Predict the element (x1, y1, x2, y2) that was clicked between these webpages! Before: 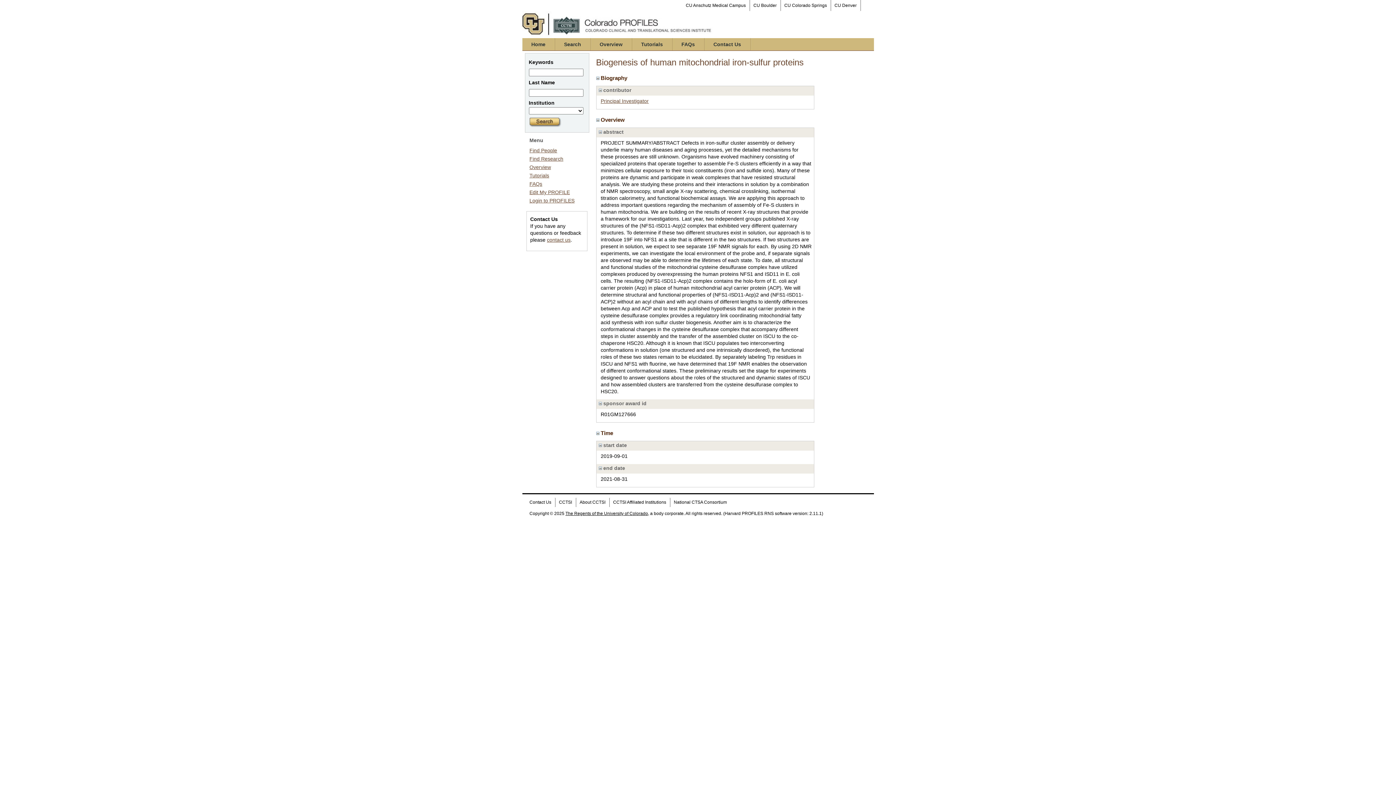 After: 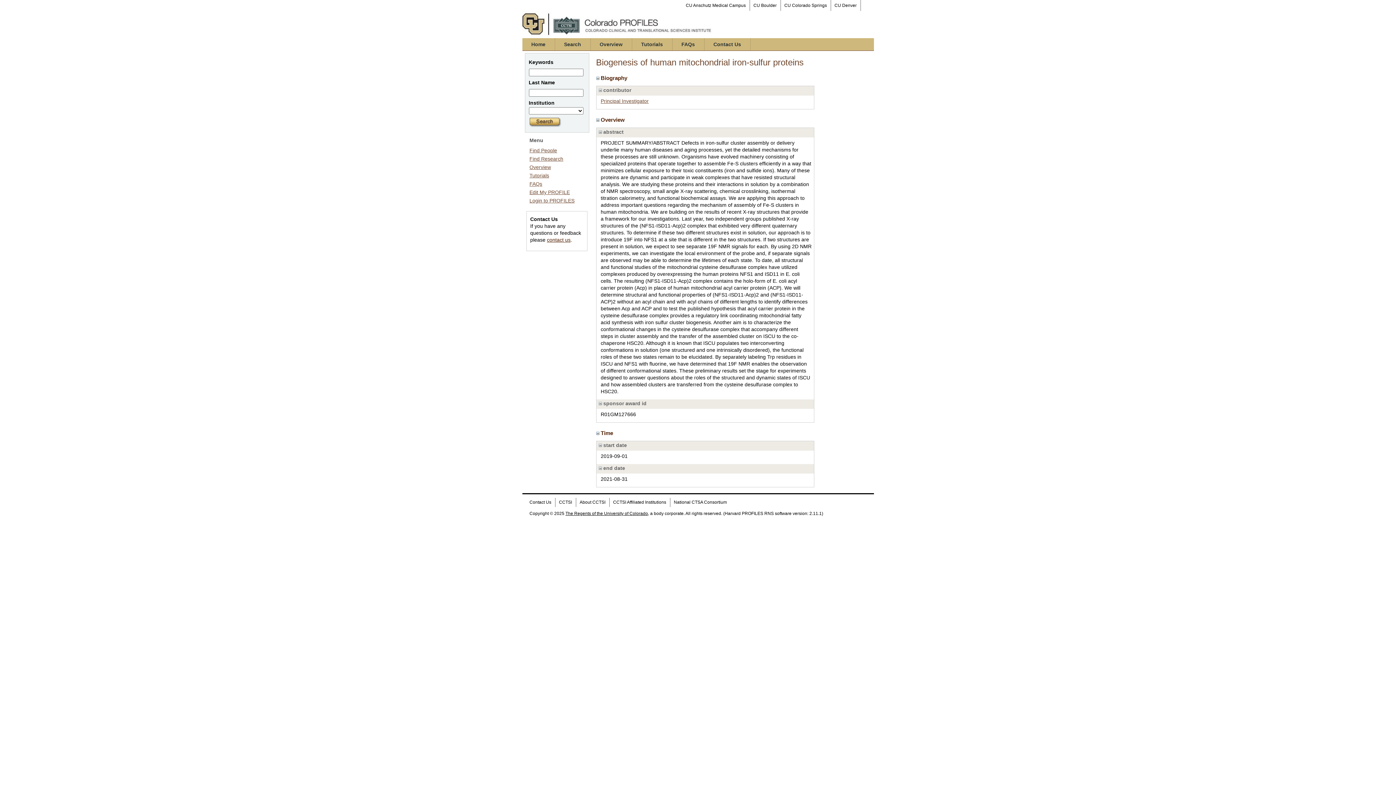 Action: bbox: (547, 237, 570, 242) label: contact us